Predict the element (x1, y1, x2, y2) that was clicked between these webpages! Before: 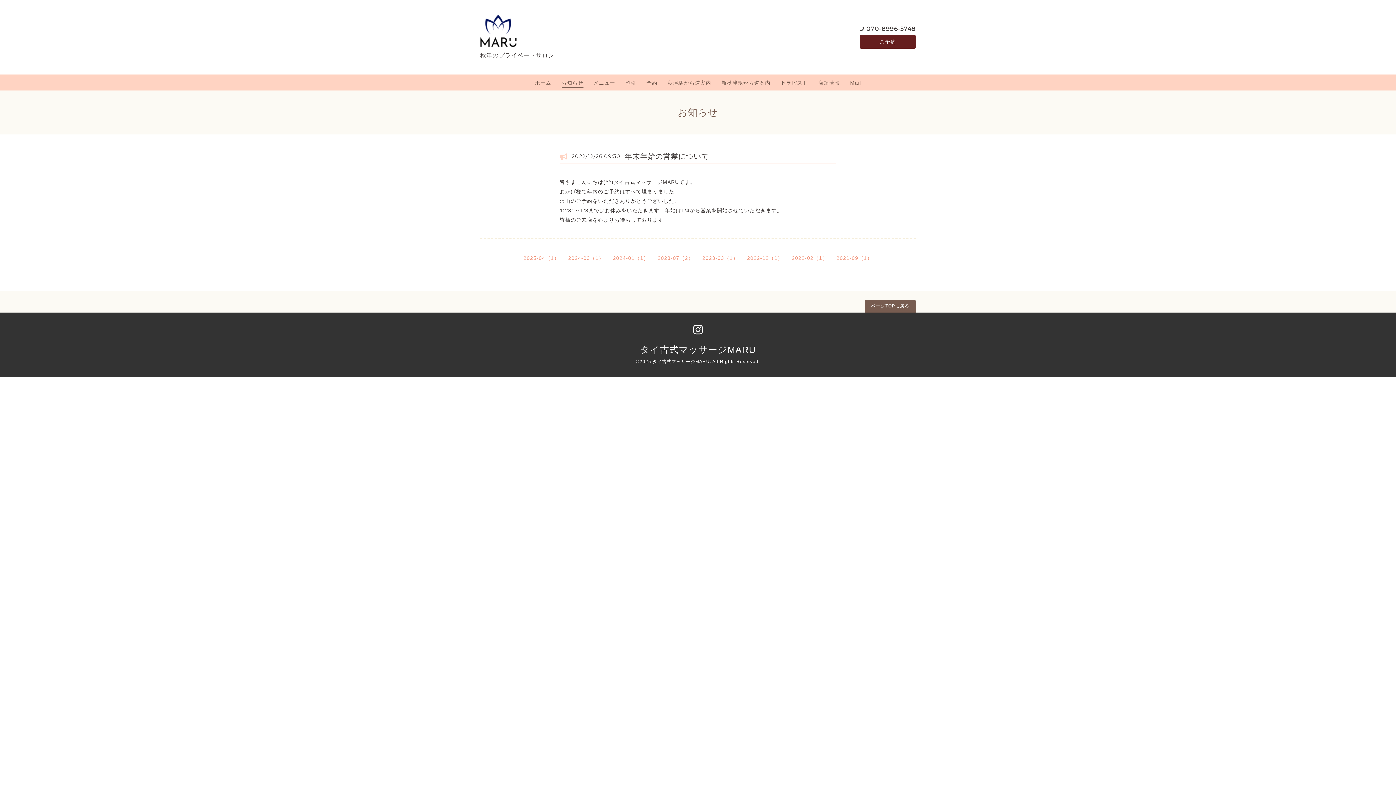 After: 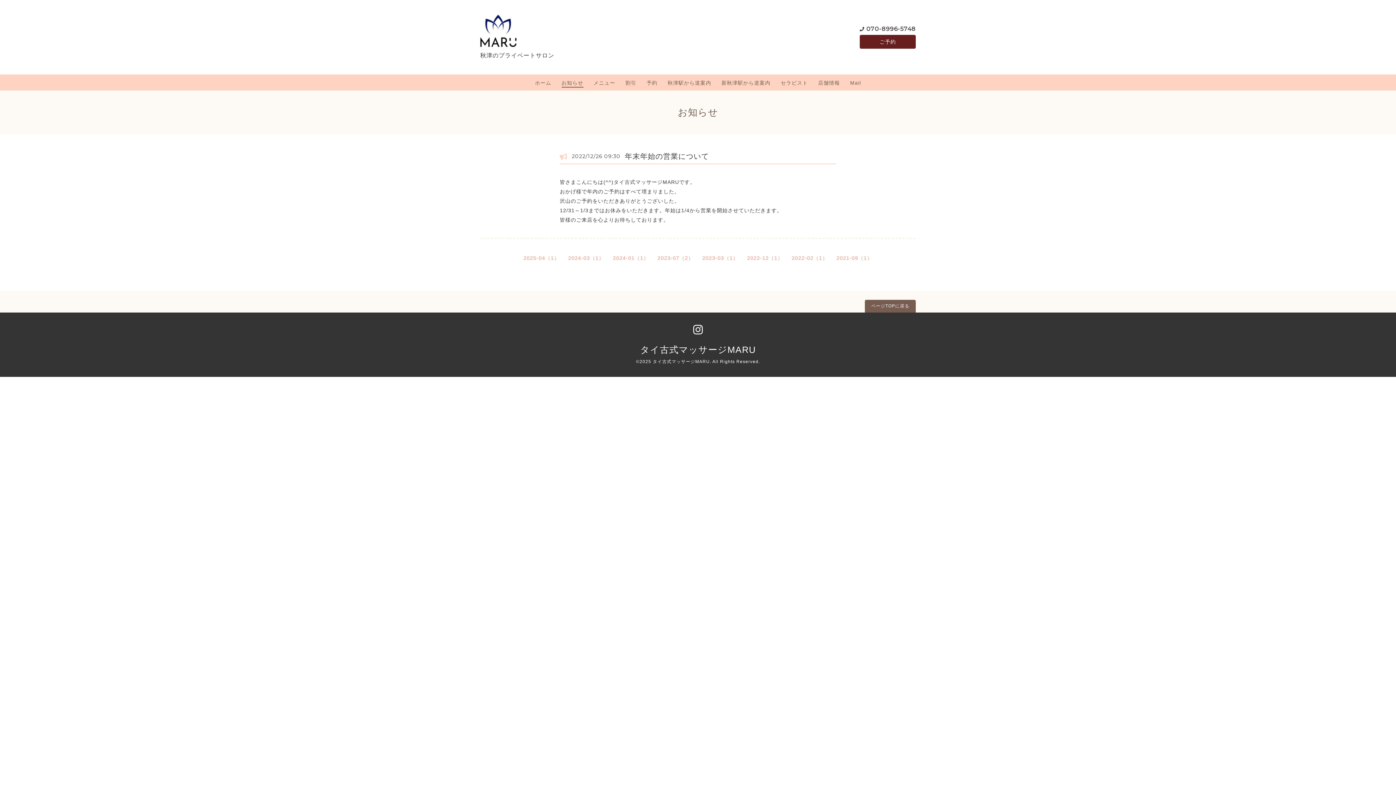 Action: bbox: (625, 152, 709, 160) label: 年末年始の営業について